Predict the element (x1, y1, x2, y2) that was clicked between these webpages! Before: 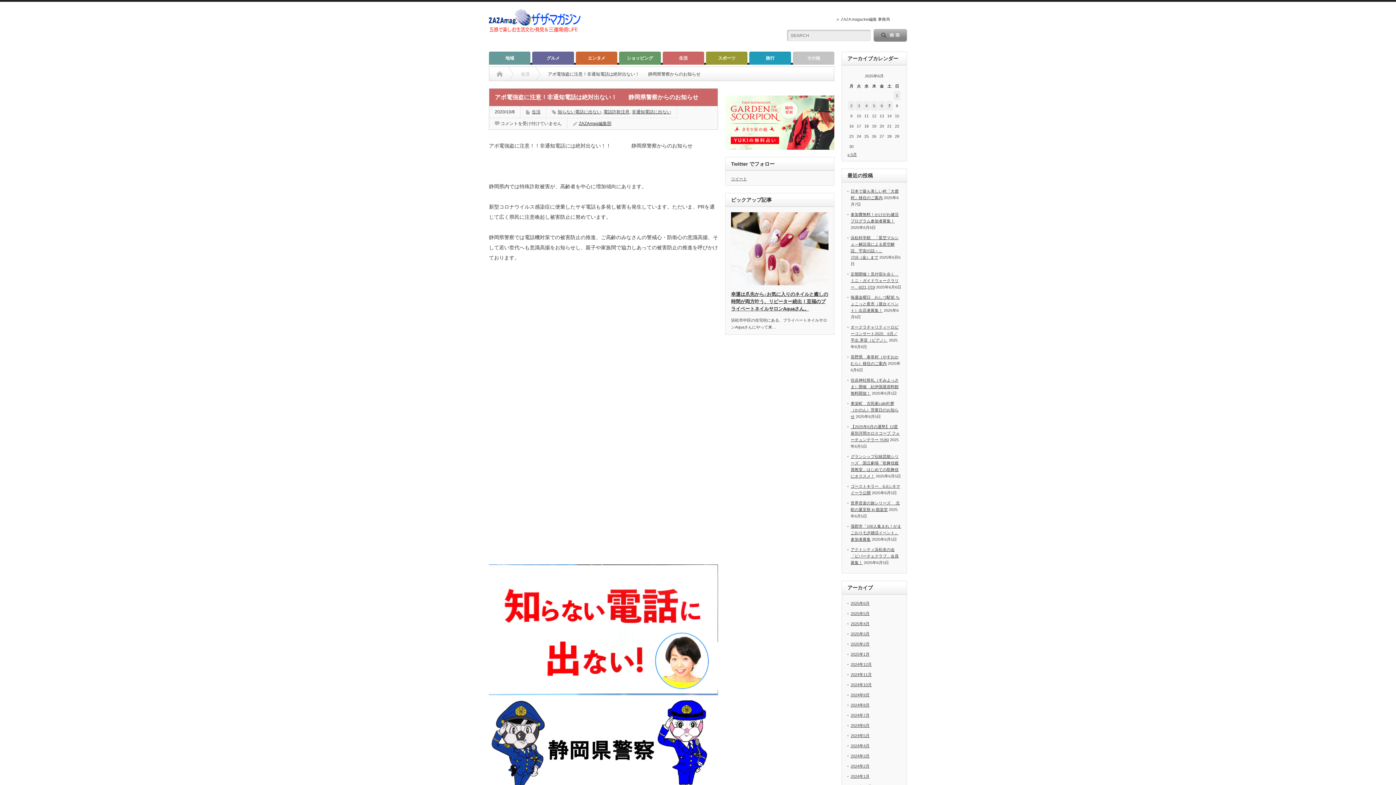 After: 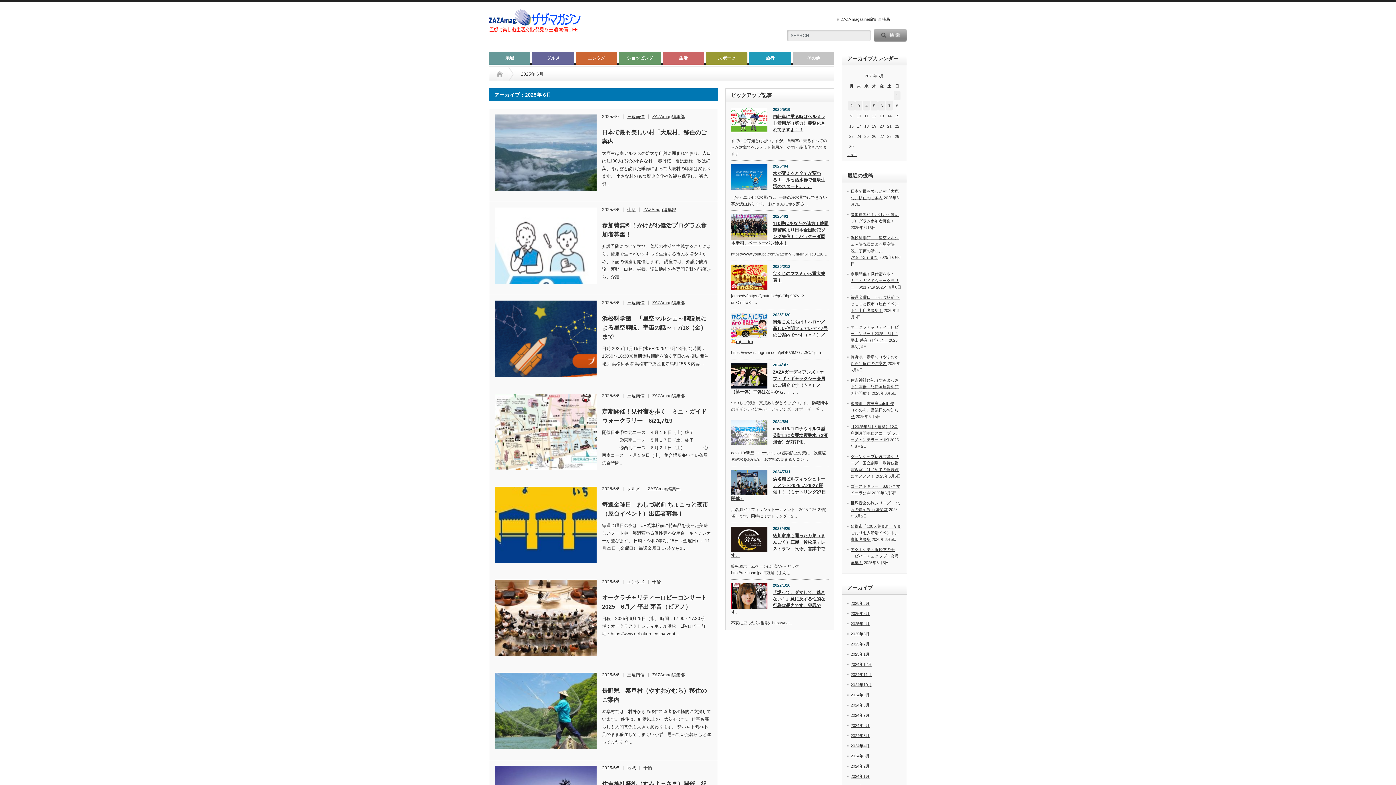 Action: bbox: (850, 601, 869, 605) label: 2025年6月